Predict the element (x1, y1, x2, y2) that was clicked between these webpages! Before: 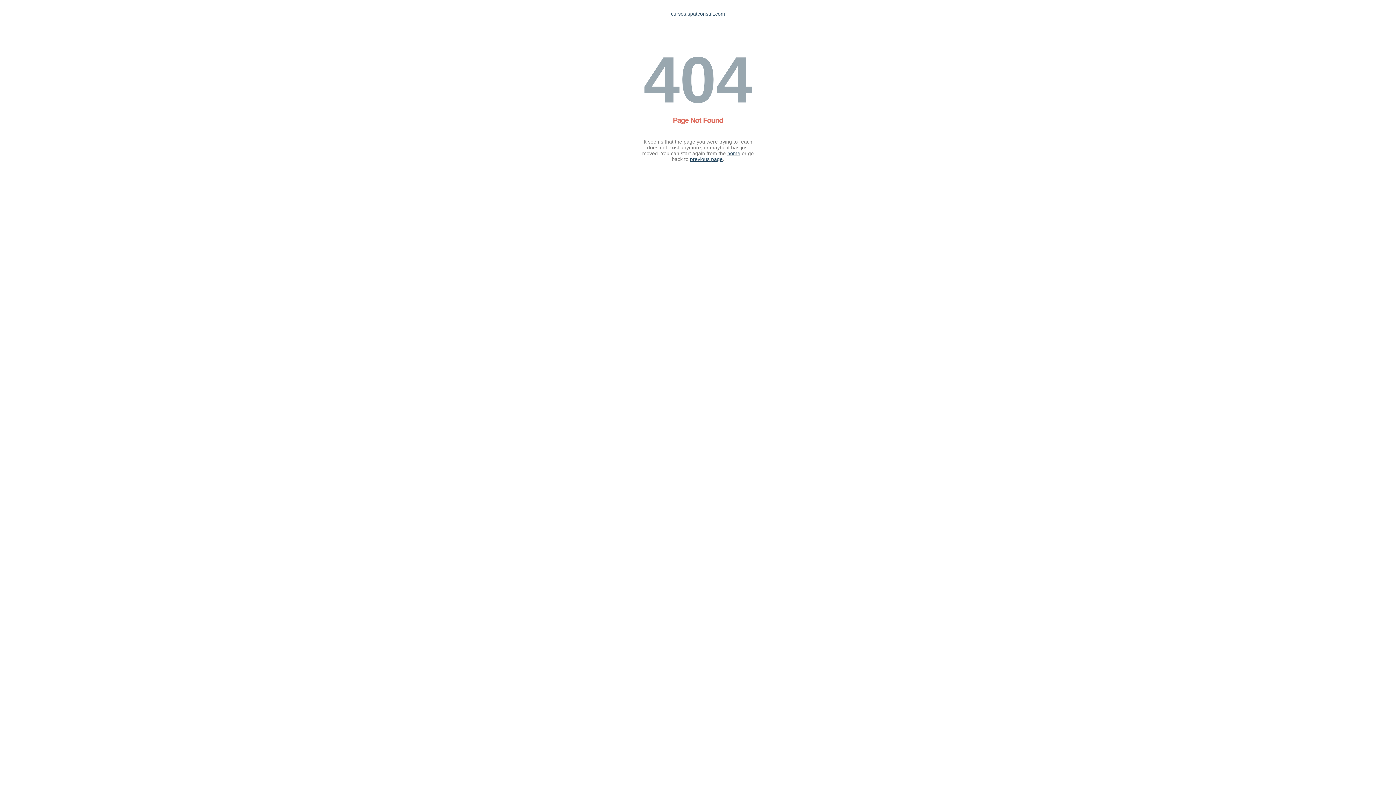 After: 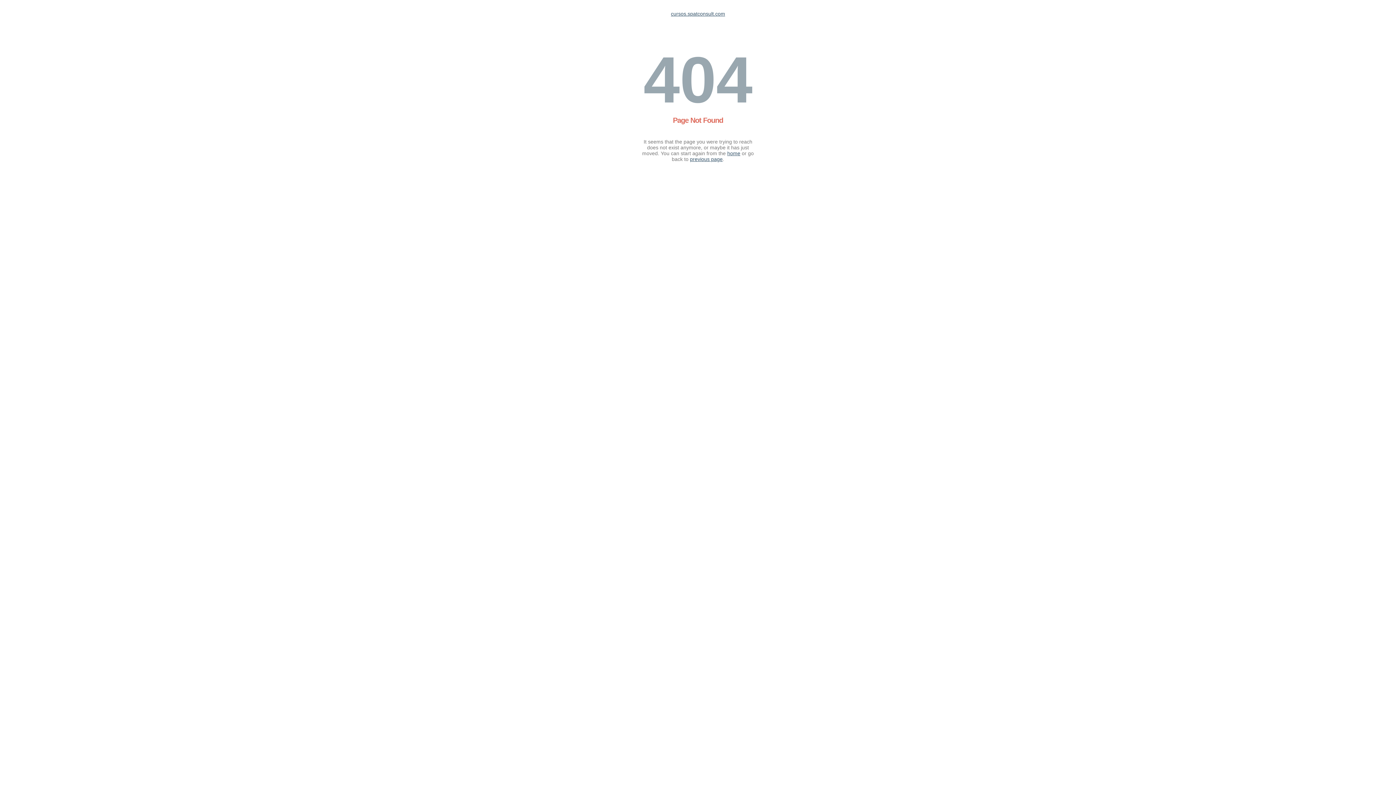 Action: bbox: (671, 10, 725, 16) label: cursos.spatconsult.com